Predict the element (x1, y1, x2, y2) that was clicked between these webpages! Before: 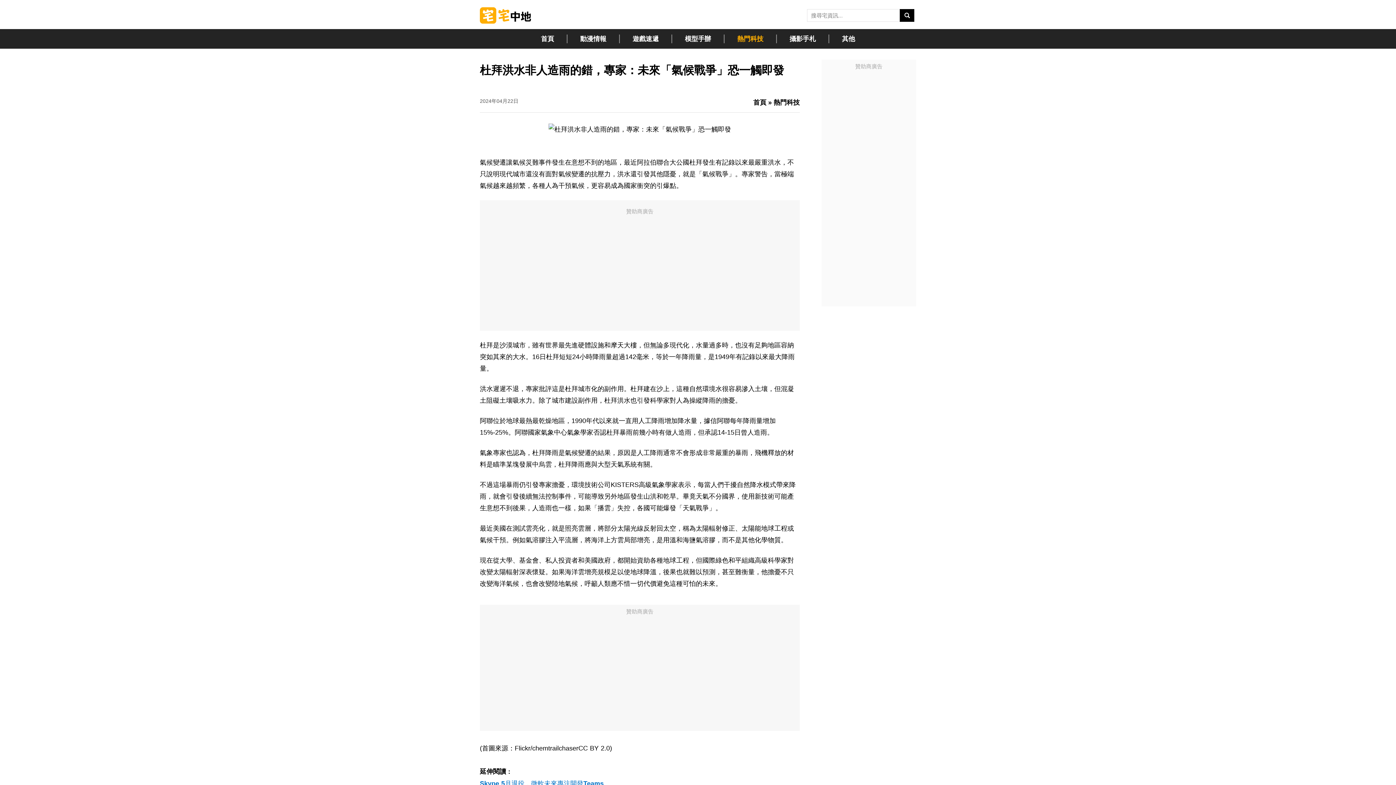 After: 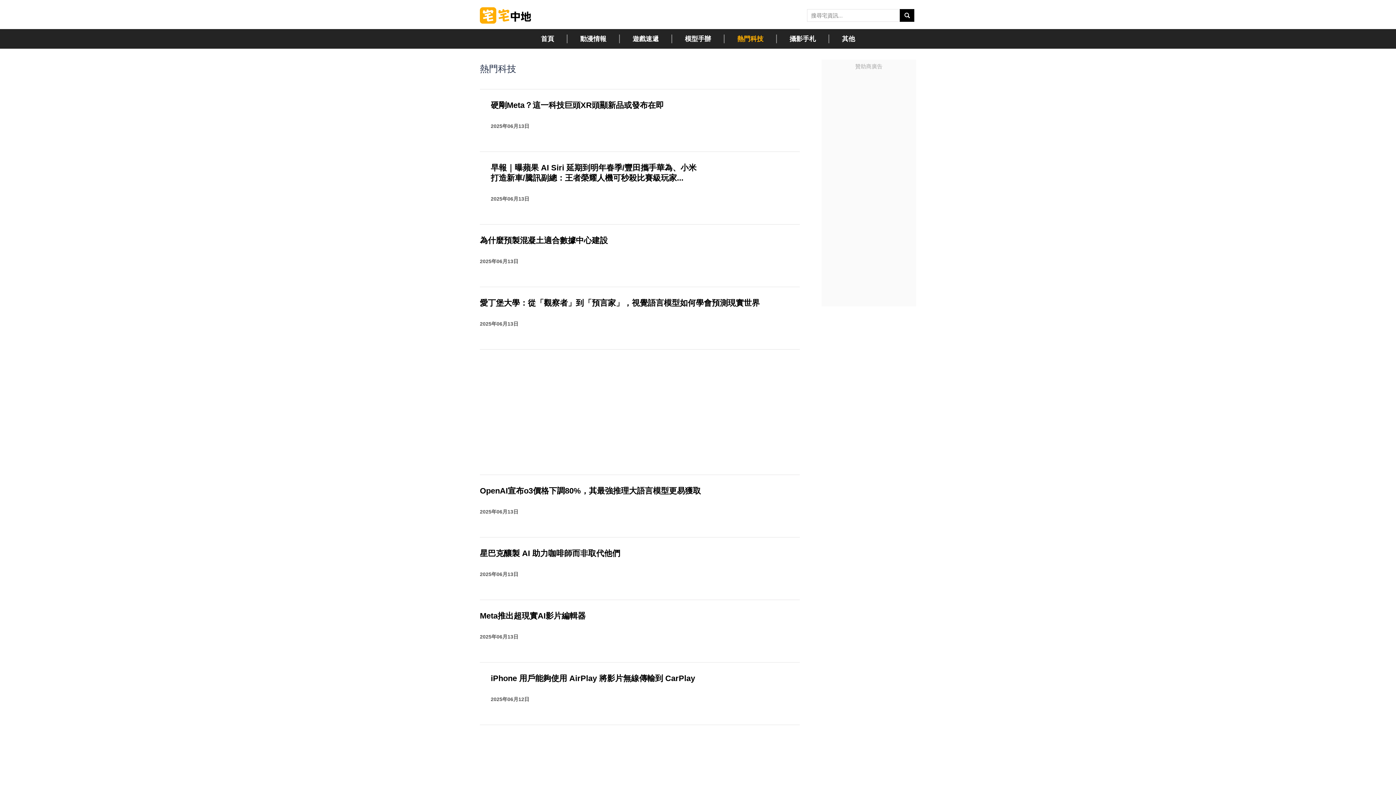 Action: label: 熱門科技 bbox: (732, 34, 769, 43)